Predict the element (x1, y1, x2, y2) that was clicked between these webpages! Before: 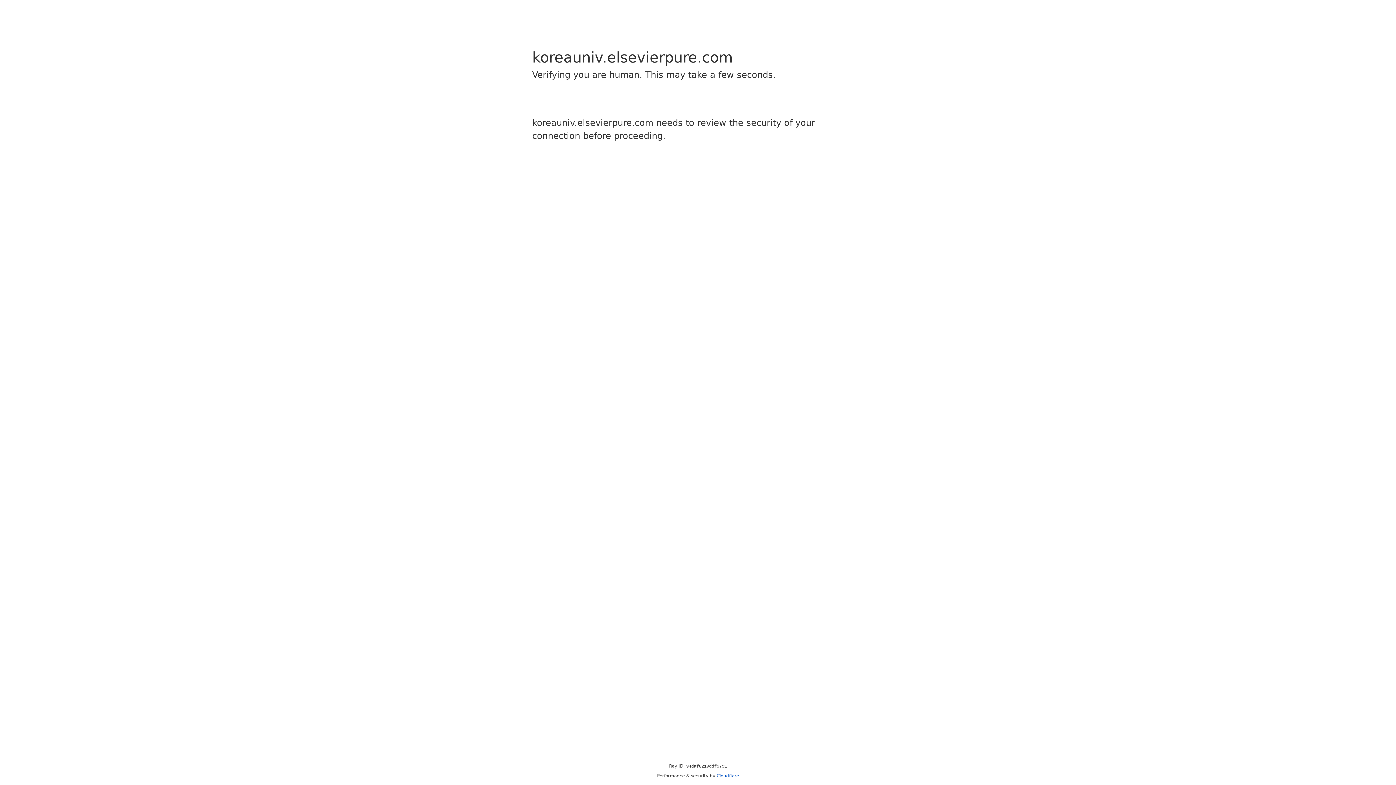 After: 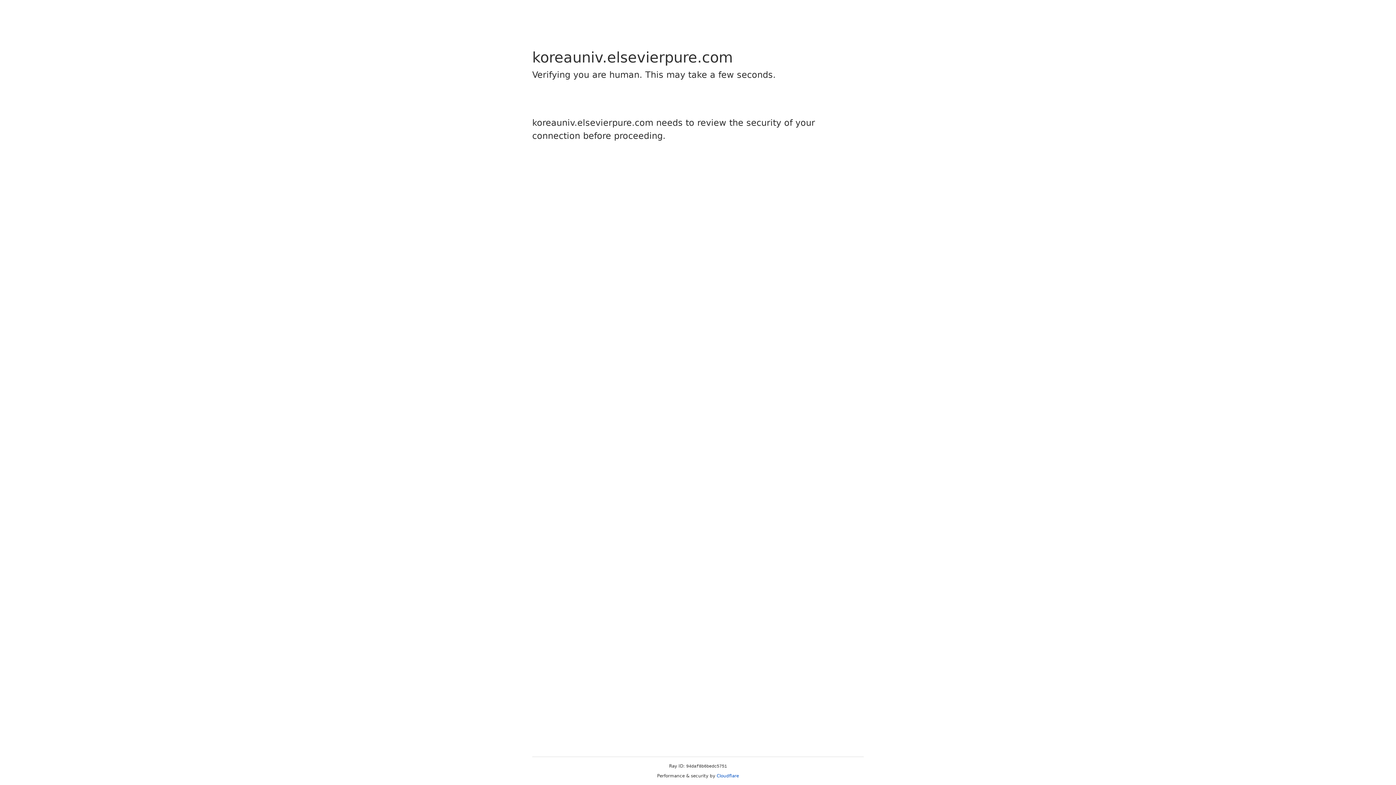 Action: bbox: (716, 773, 739, 778) label: Cloudflare